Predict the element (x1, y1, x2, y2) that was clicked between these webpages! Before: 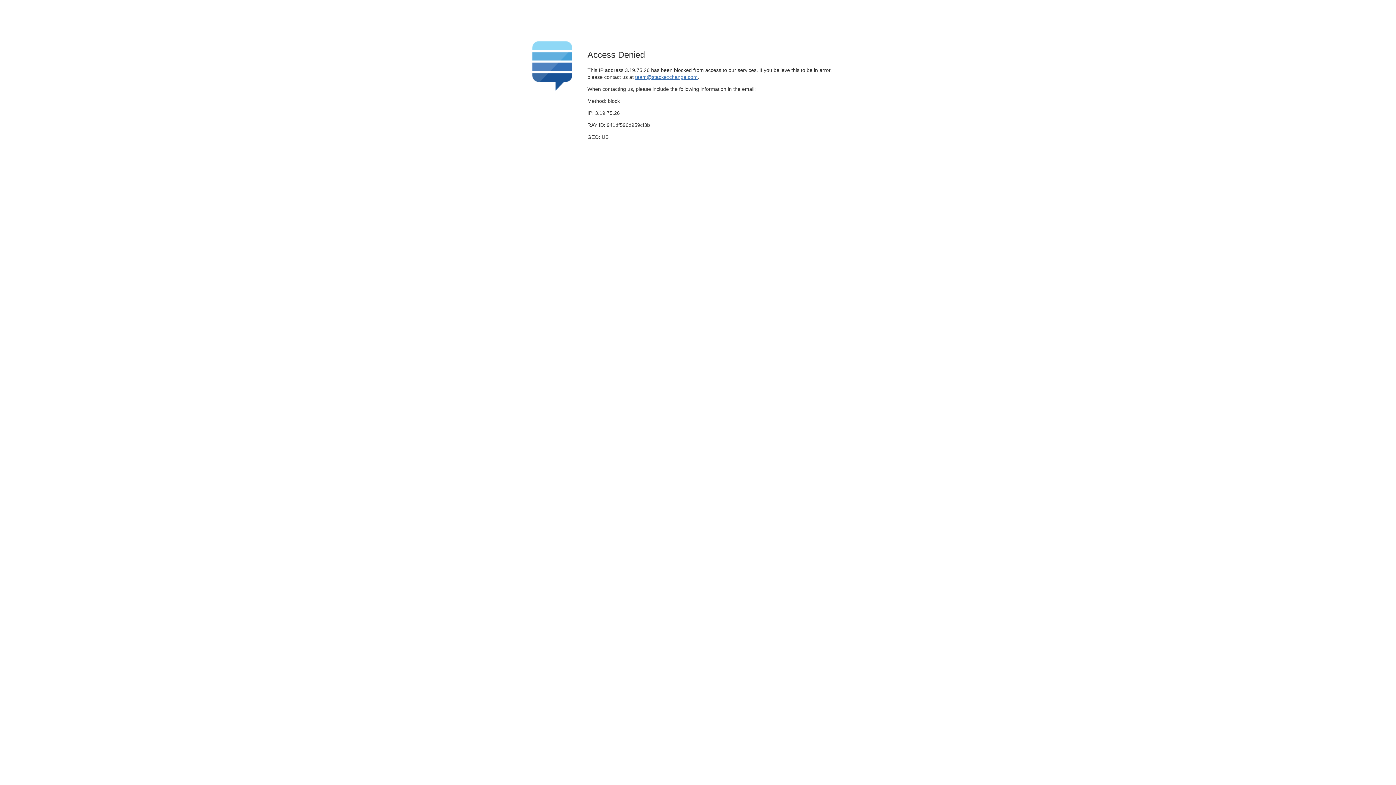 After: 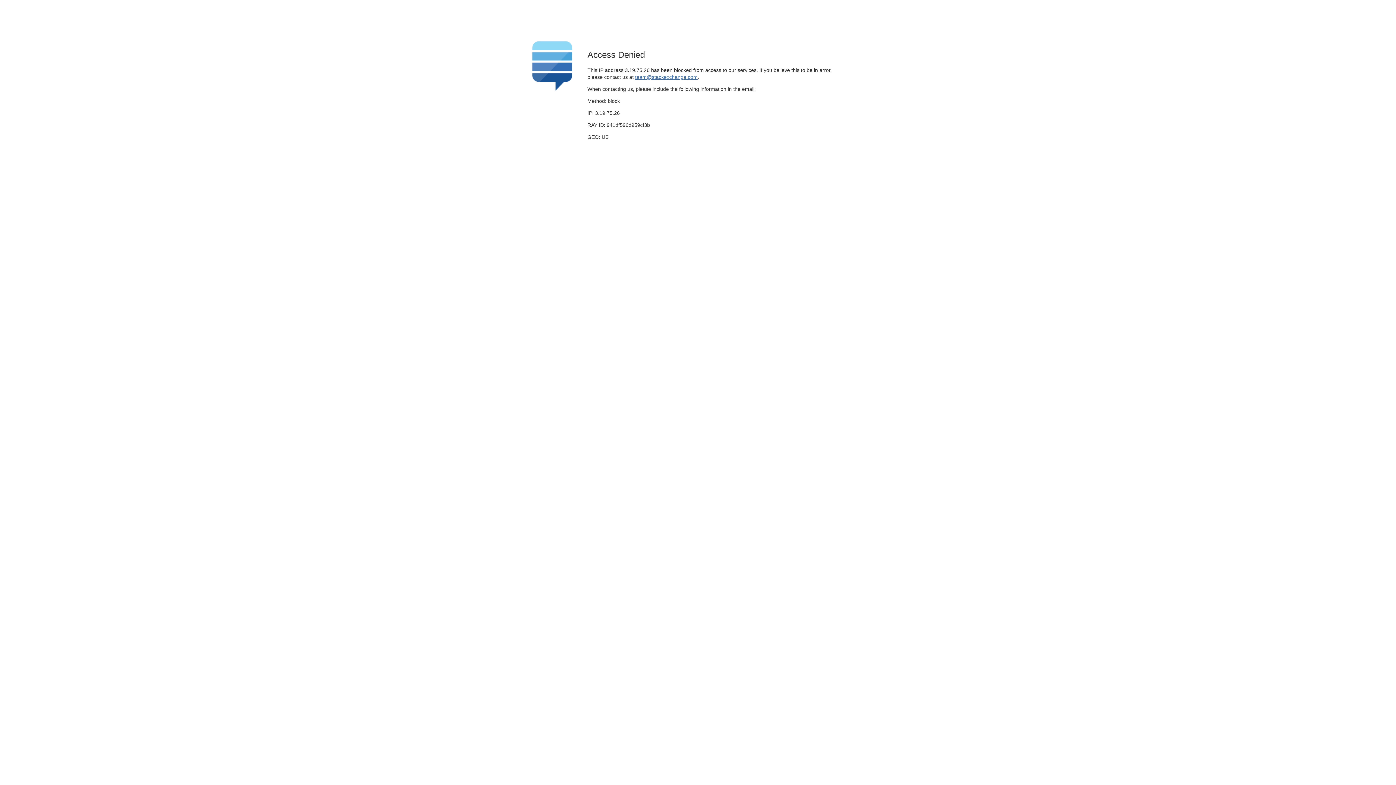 Action: bbox: (635, 74, 697, 79) label: team@stackexchange.com